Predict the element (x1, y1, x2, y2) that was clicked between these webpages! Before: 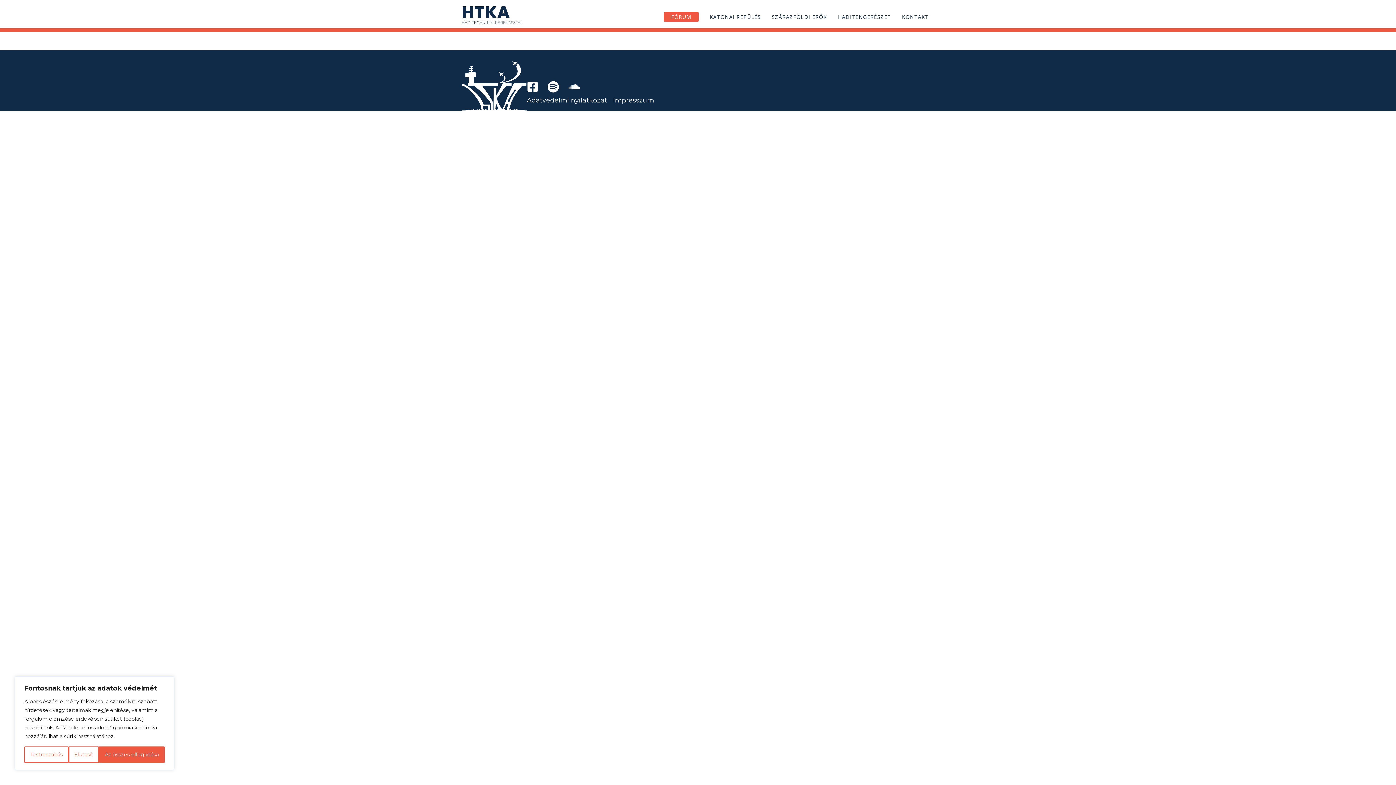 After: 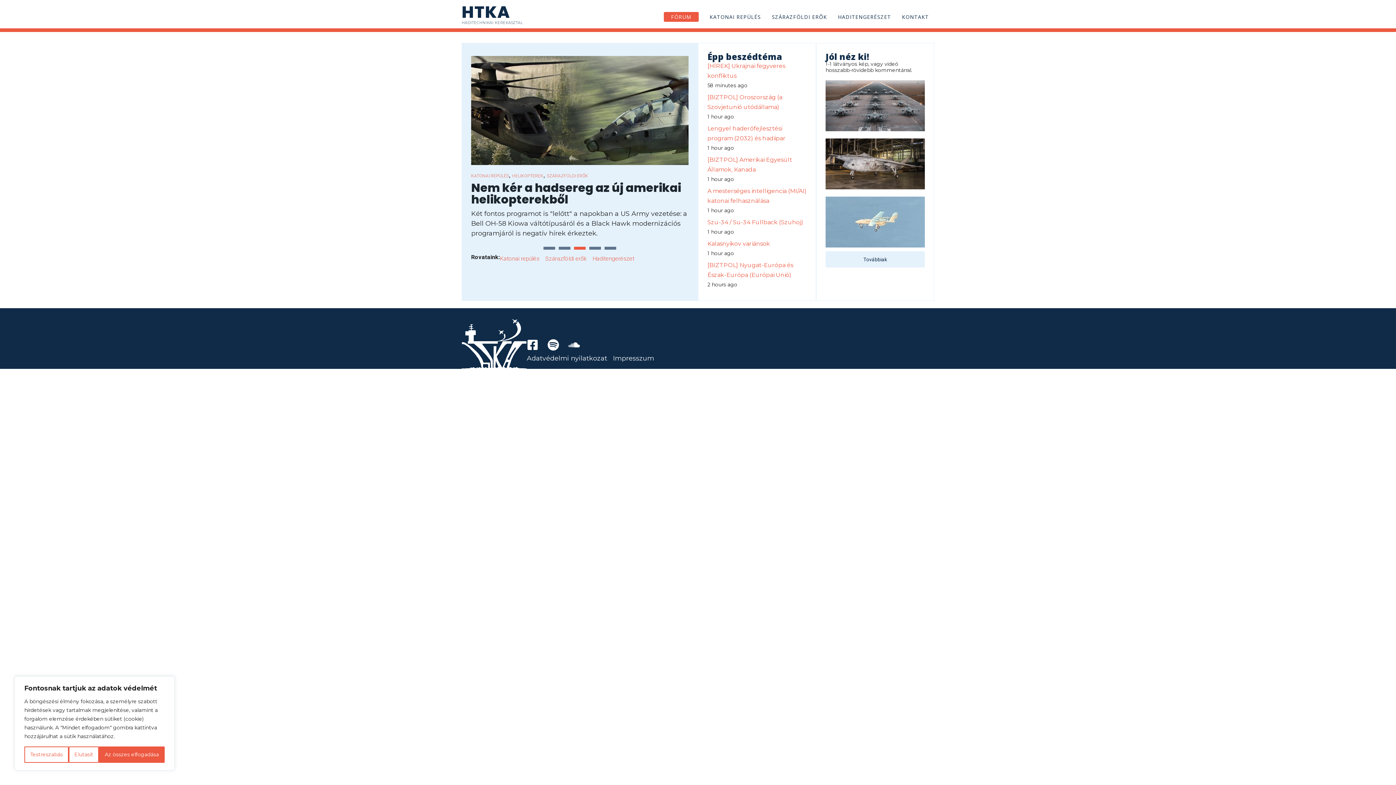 Action: label: HTKA
HADITECHNIKAI KEREKASZTAL bbox: (461, 5, 523, 24)